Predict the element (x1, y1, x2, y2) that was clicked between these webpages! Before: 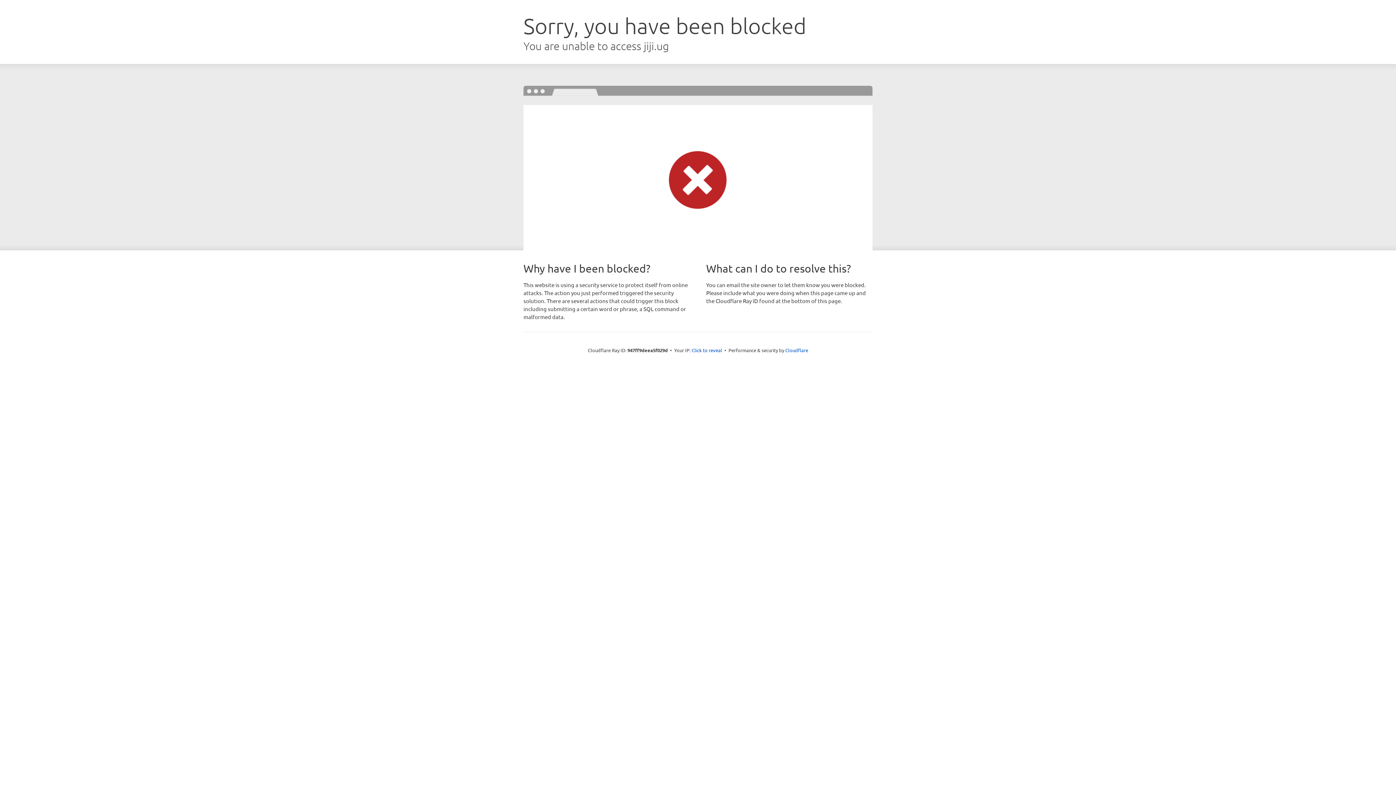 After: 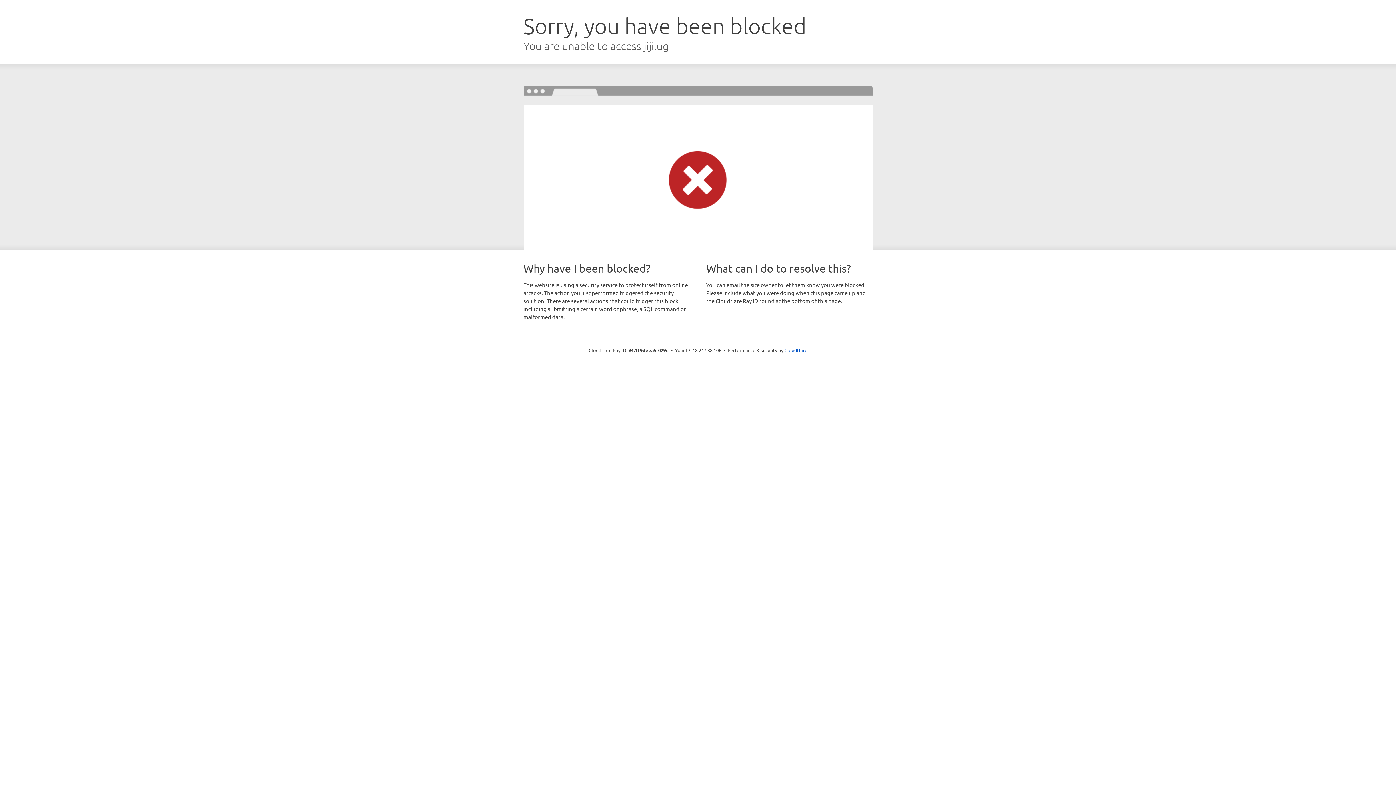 Action: label: Click to reveal bbox: (691, 346, 722, 353)